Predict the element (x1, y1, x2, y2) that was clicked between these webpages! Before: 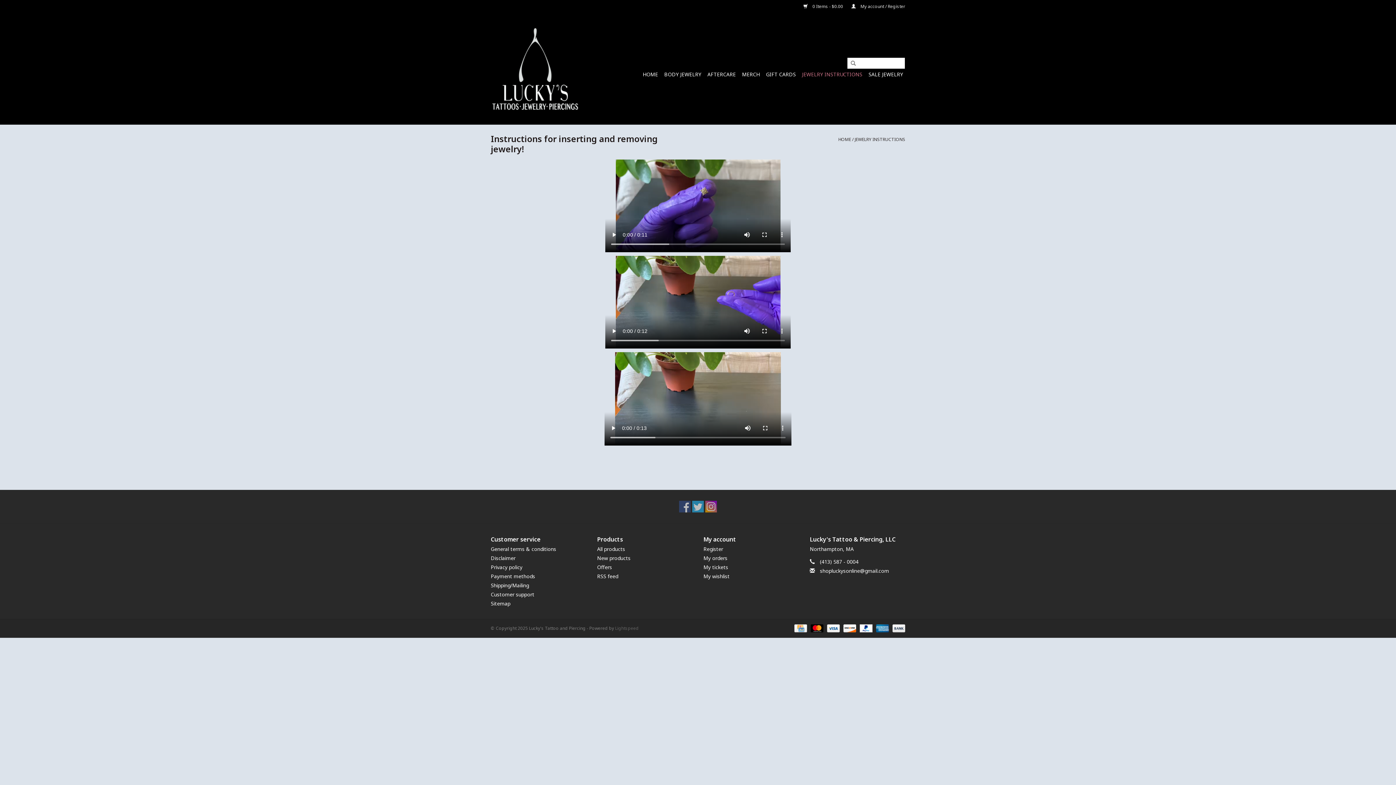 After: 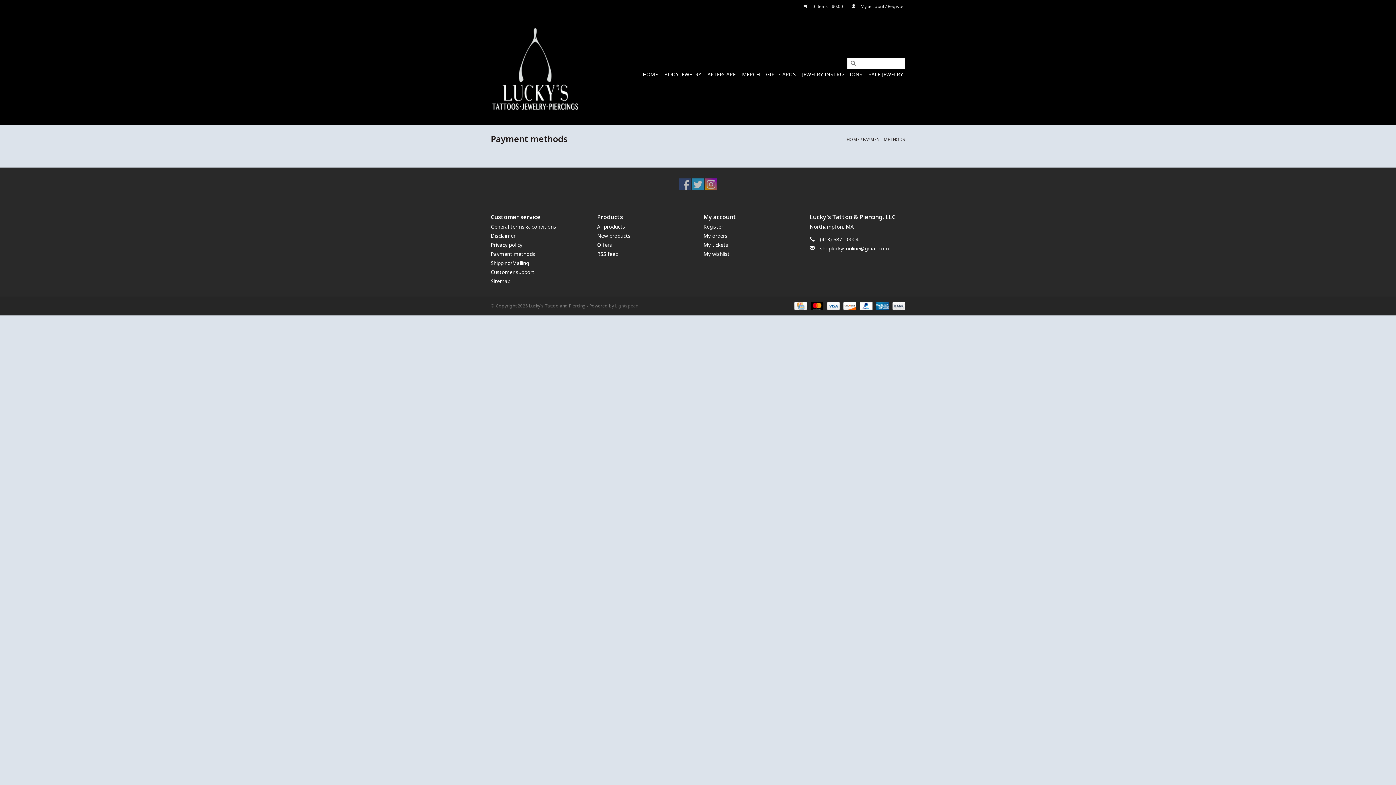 Action: bbox: (890, 625, 905, 631)